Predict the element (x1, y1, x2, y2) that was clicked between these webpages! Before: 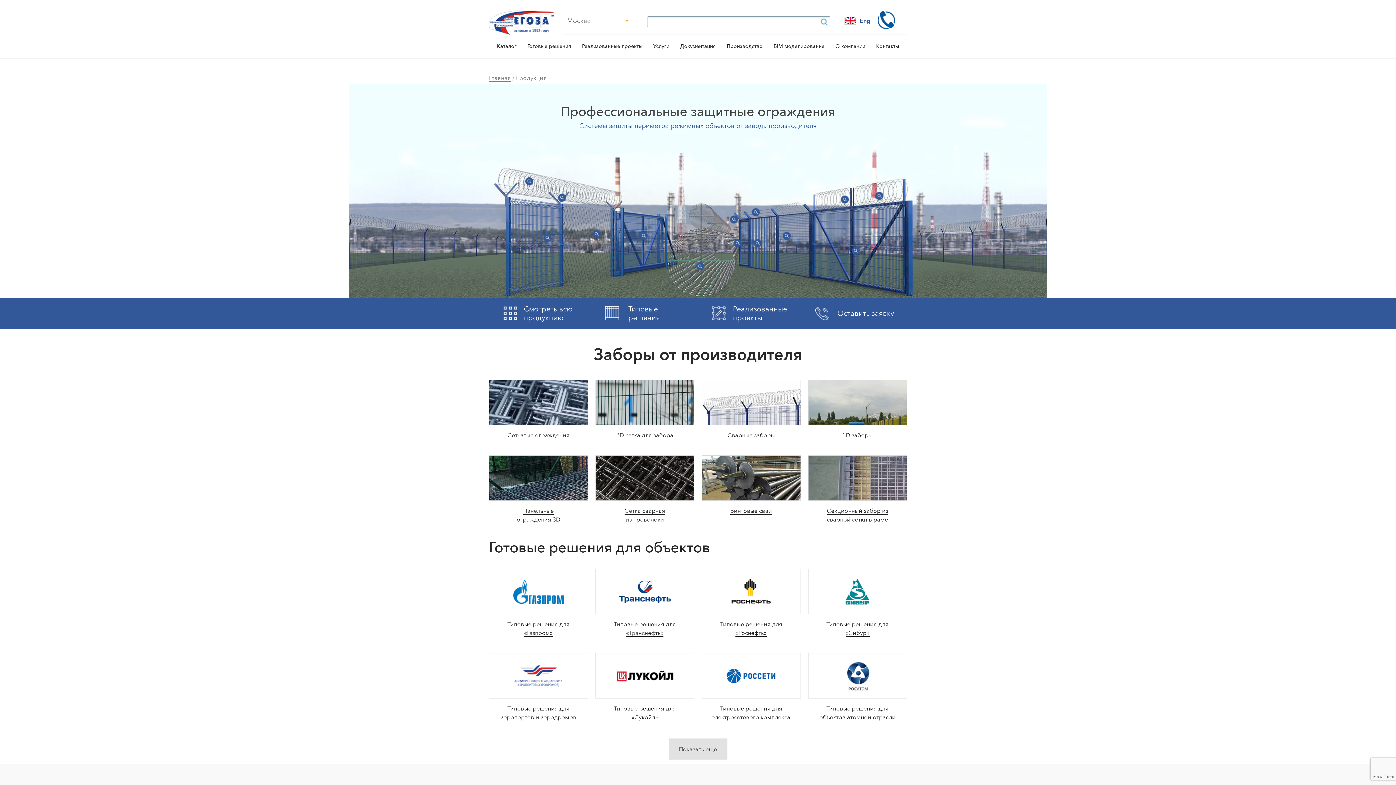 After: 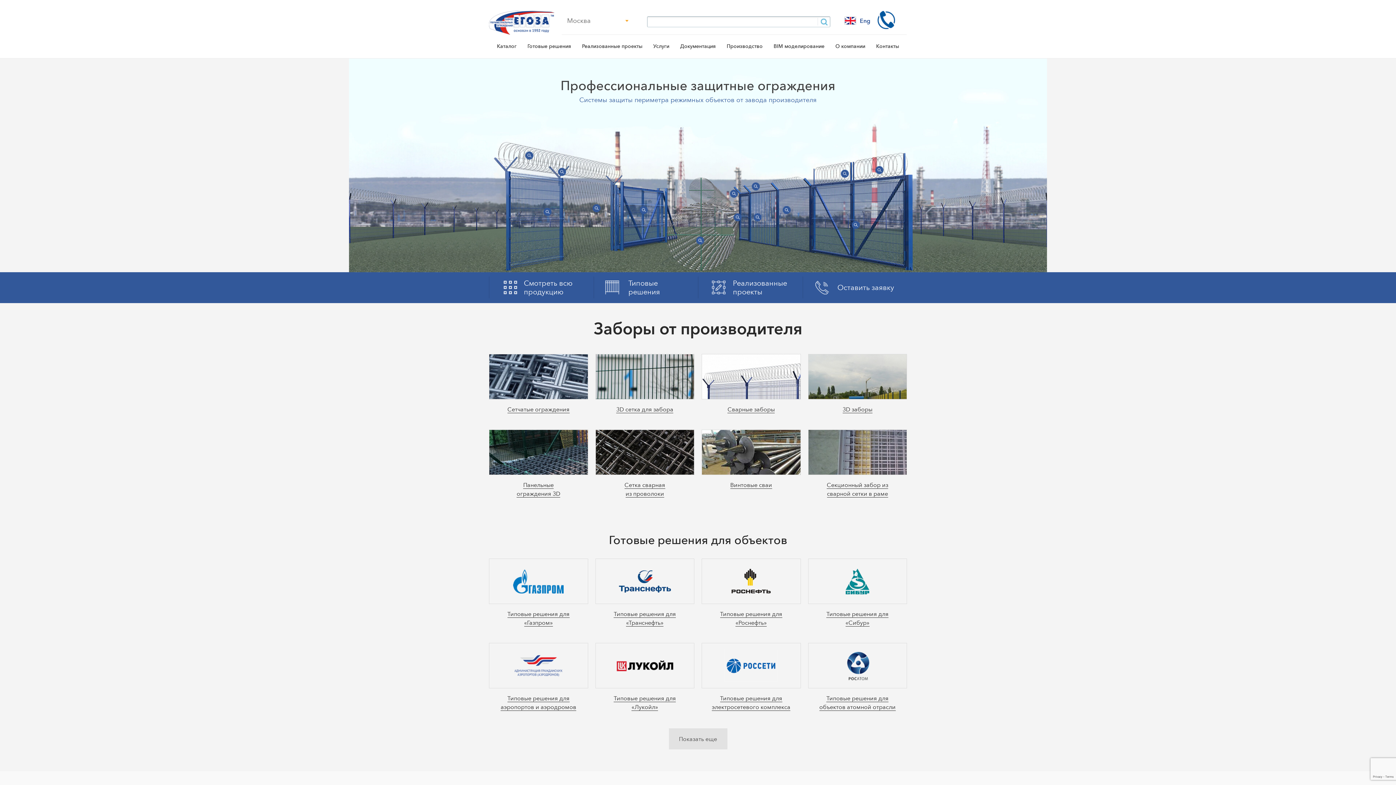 Action: bbox: (489, 74, 510, 81) label: Главная